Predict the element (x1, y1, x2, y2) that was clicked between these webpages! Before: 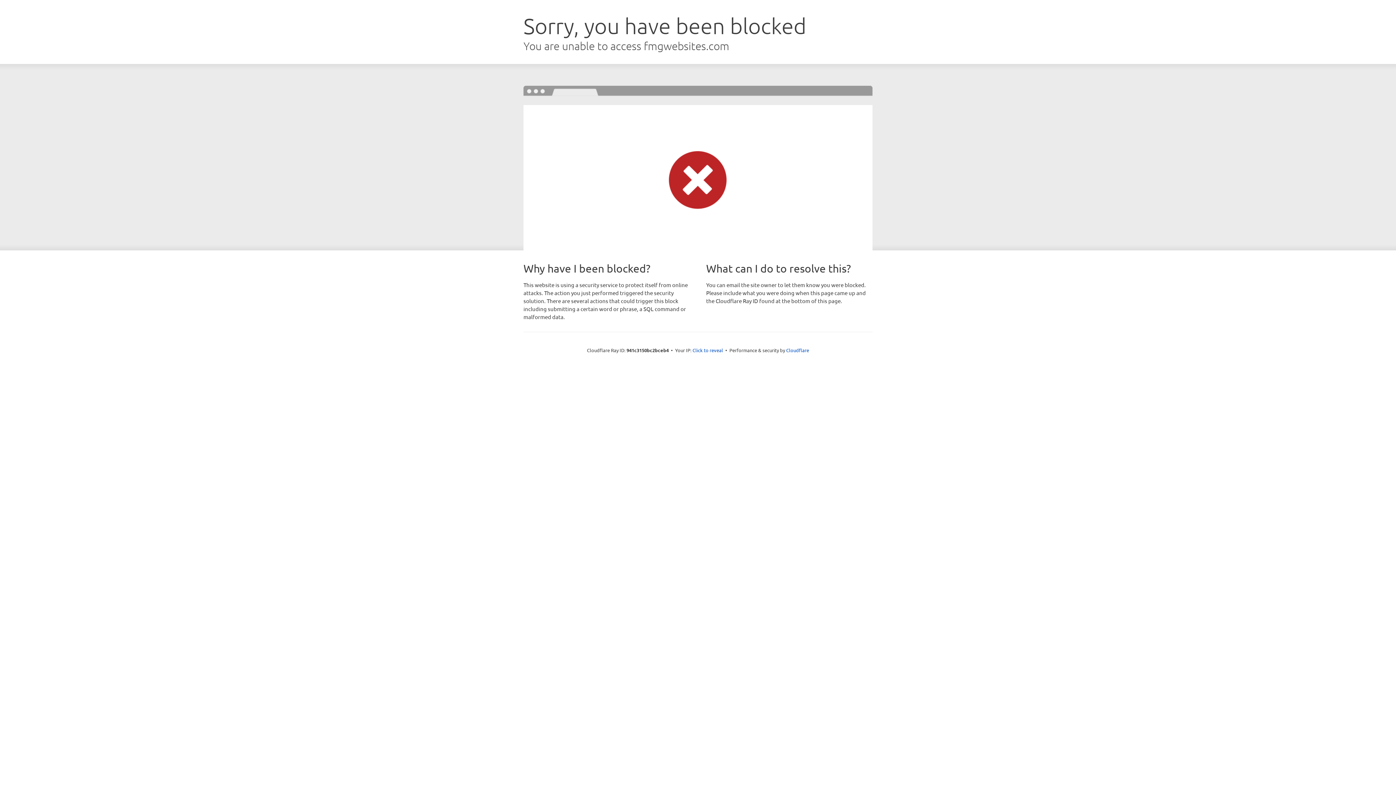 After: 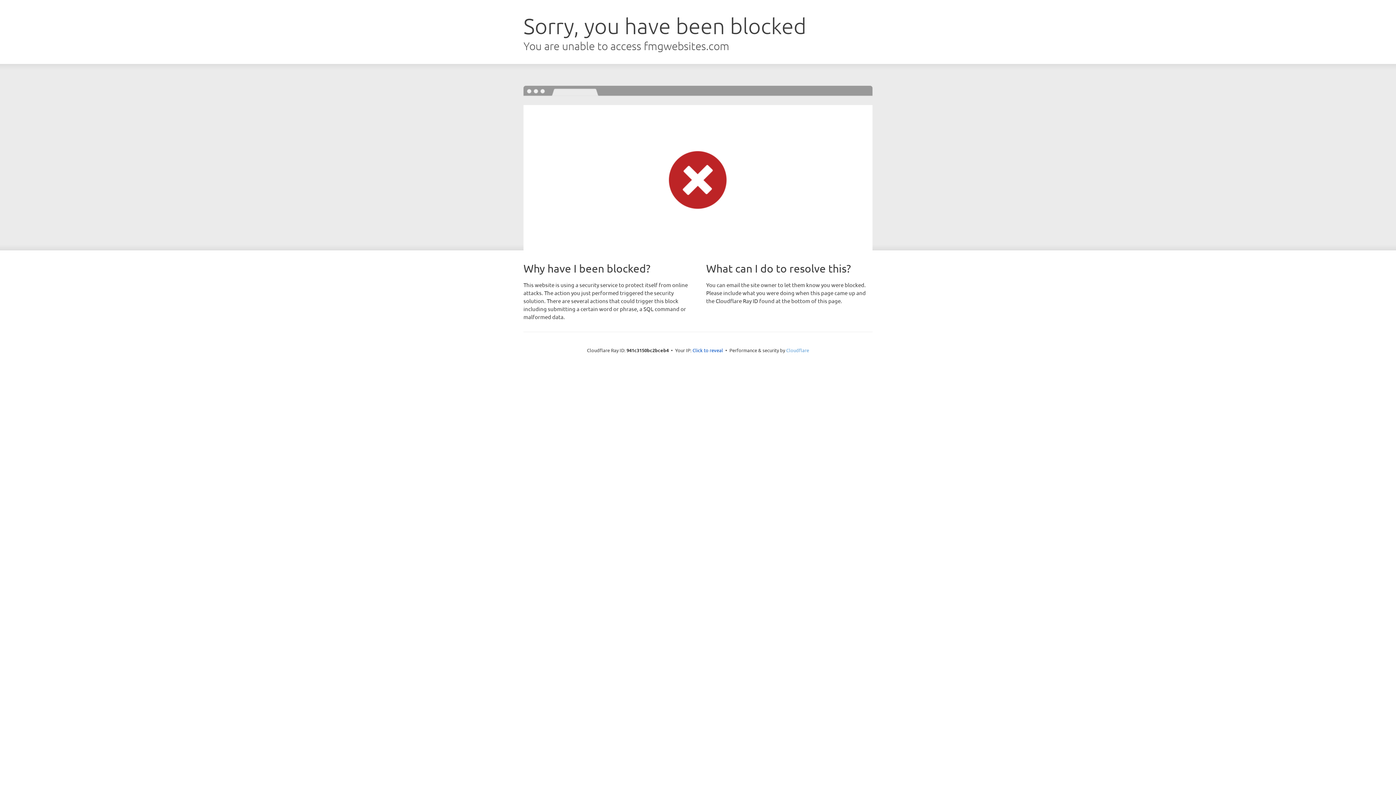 Action: label: Cloudflare bbox: (786, 347, 809, 353)